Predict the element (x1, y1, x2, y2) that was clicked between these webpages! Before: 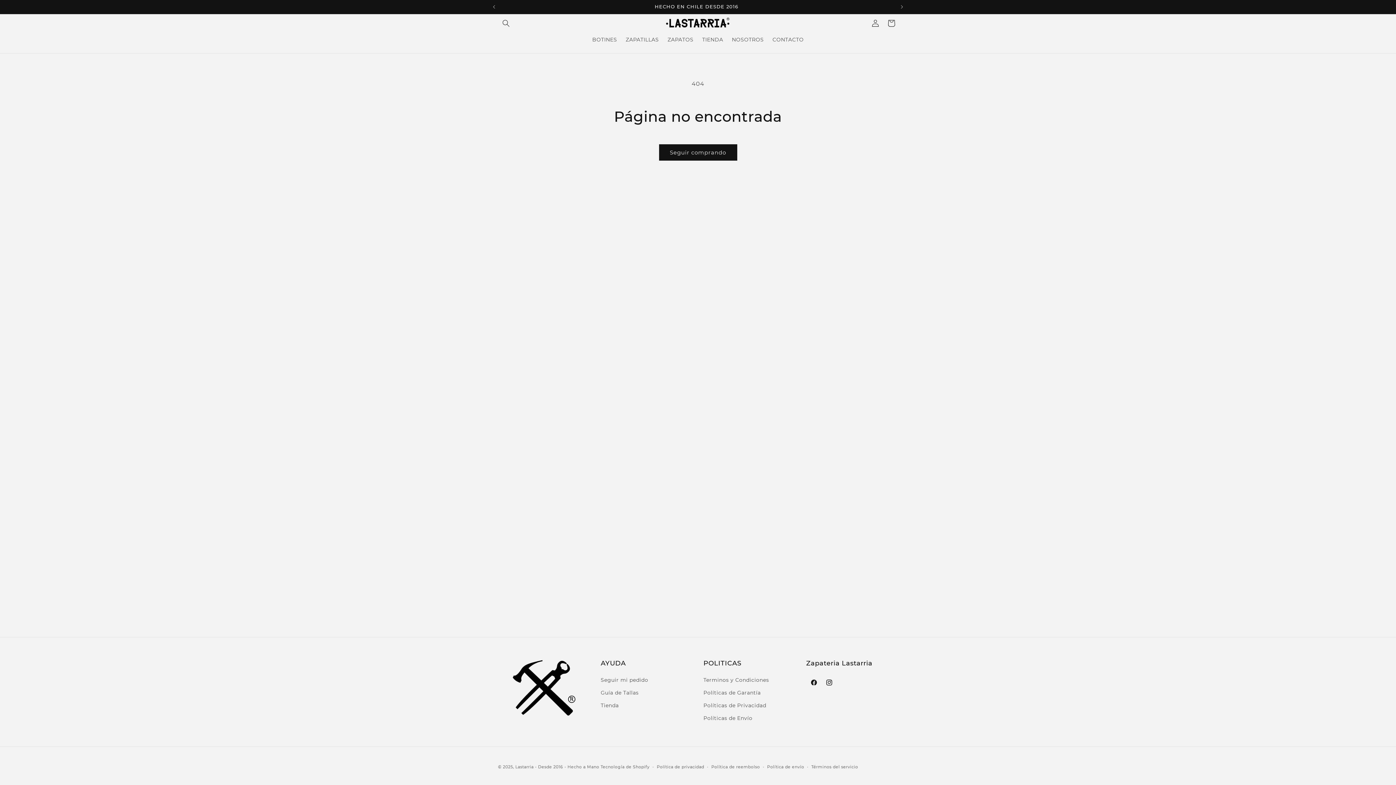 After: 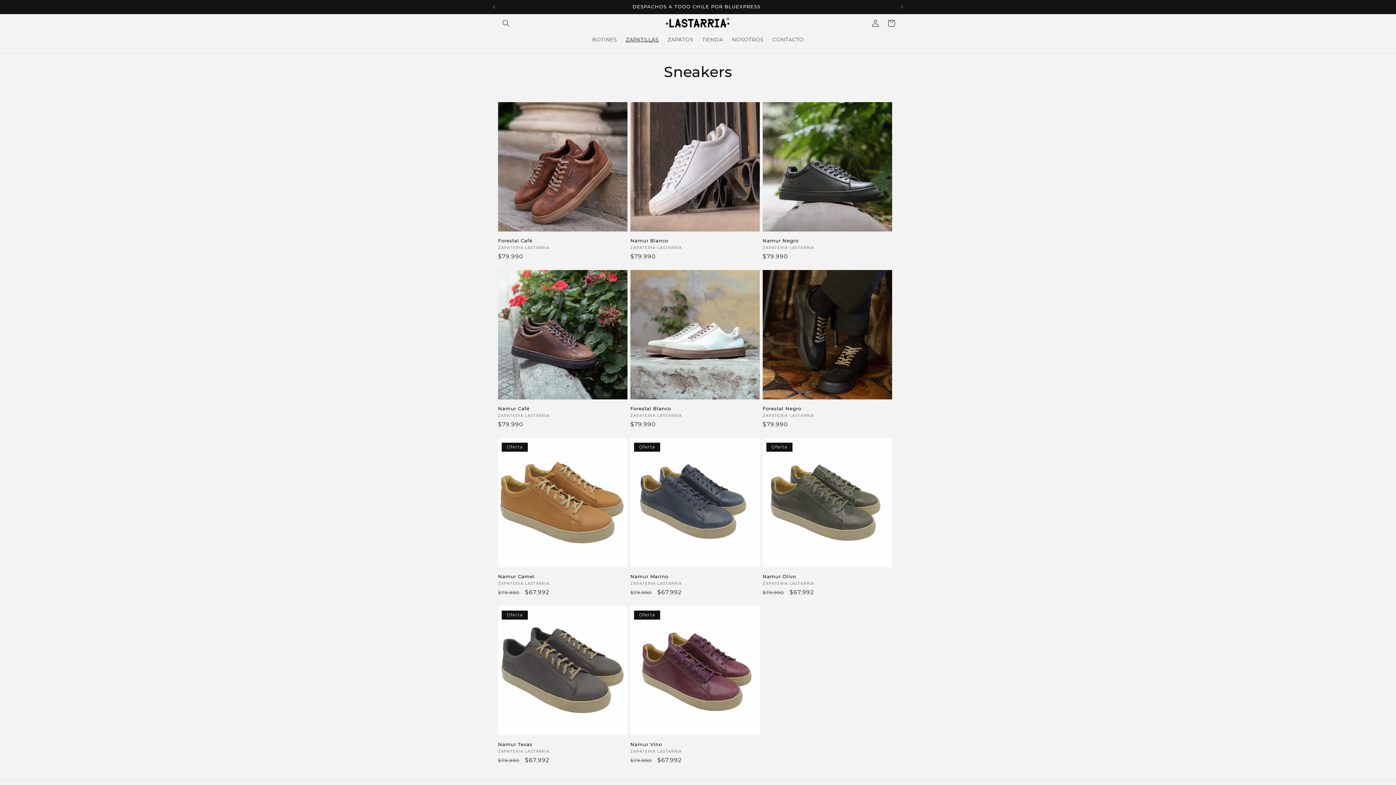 Action: bbox: (621, 32, 663, 47) label: ZAPATILLAS